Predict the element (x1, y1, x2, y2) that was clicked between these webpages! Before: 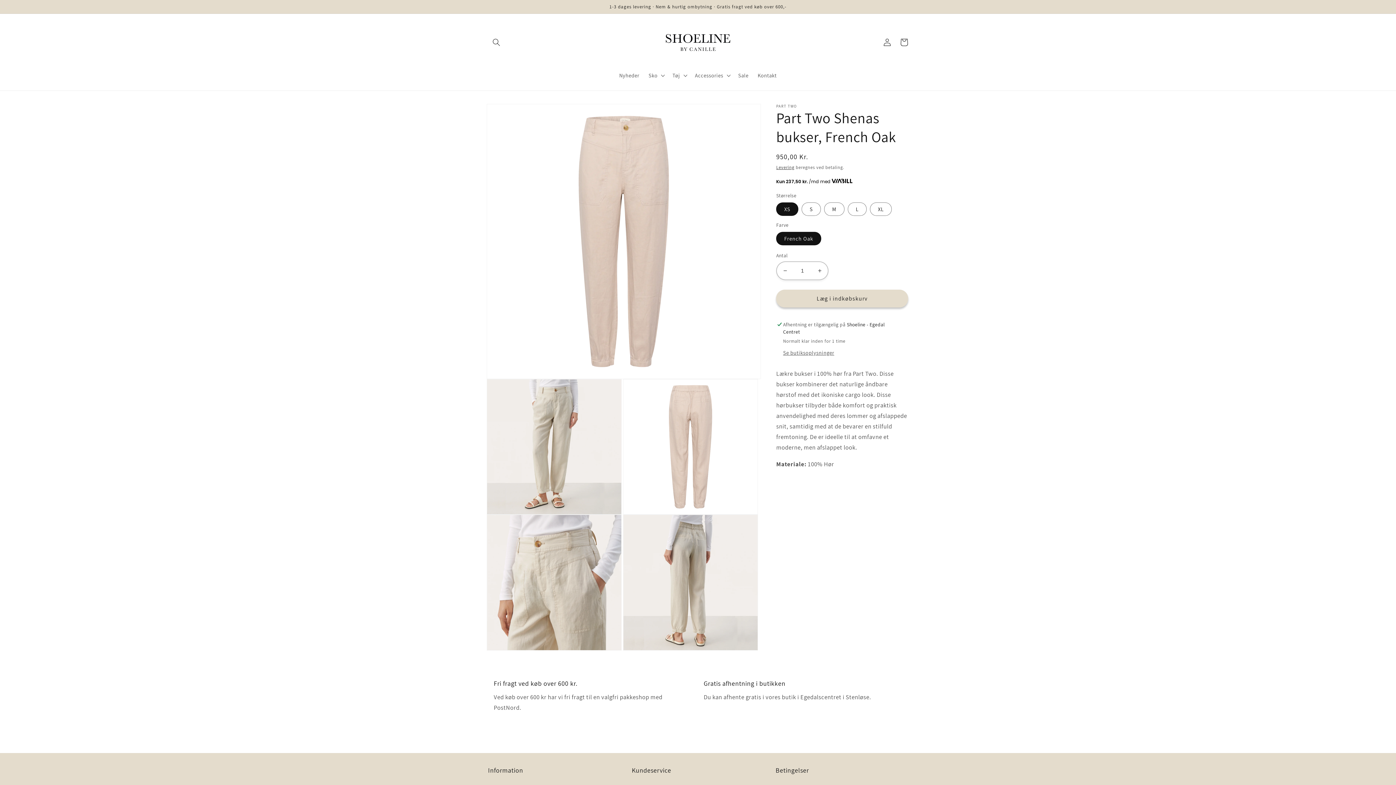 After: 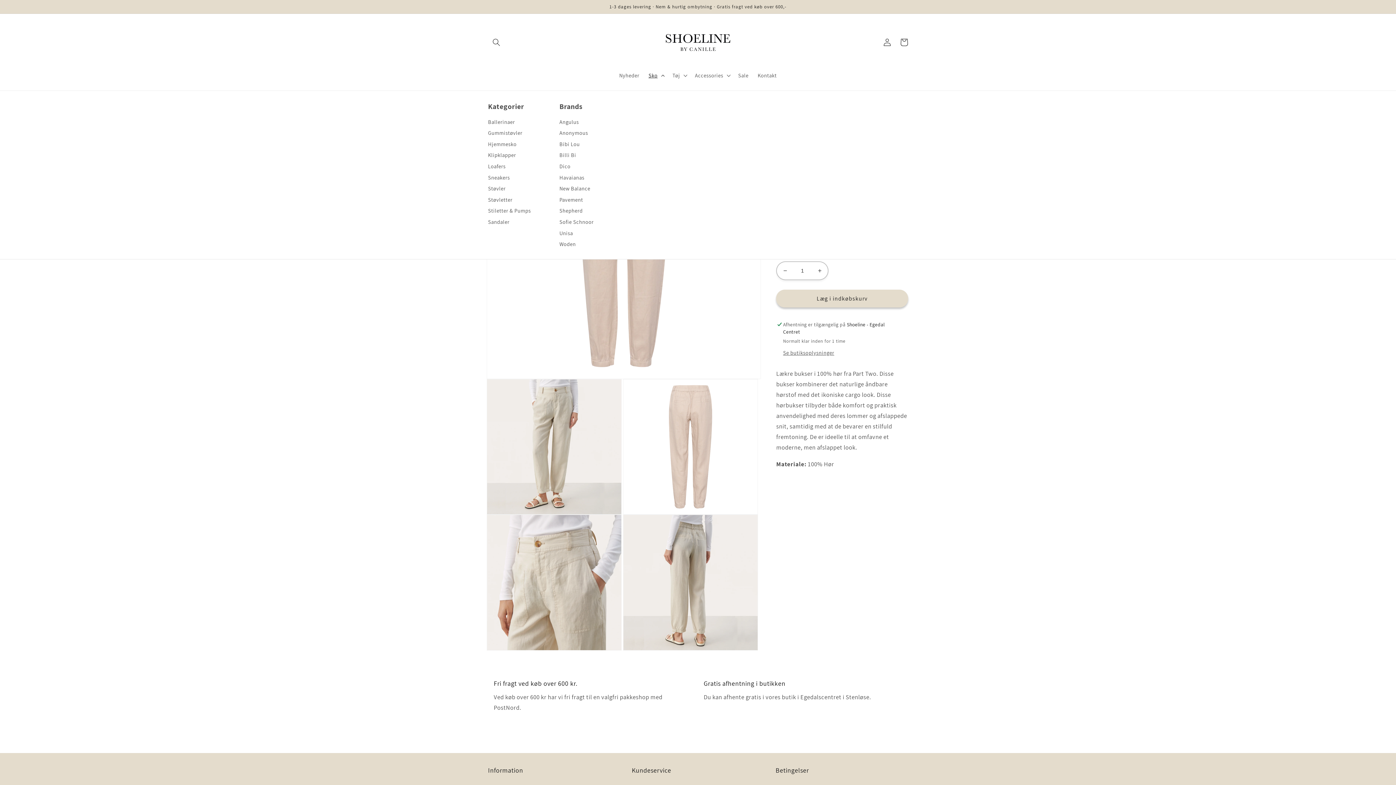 Action: label: Sko bbox: (644, 67, 668, 83)